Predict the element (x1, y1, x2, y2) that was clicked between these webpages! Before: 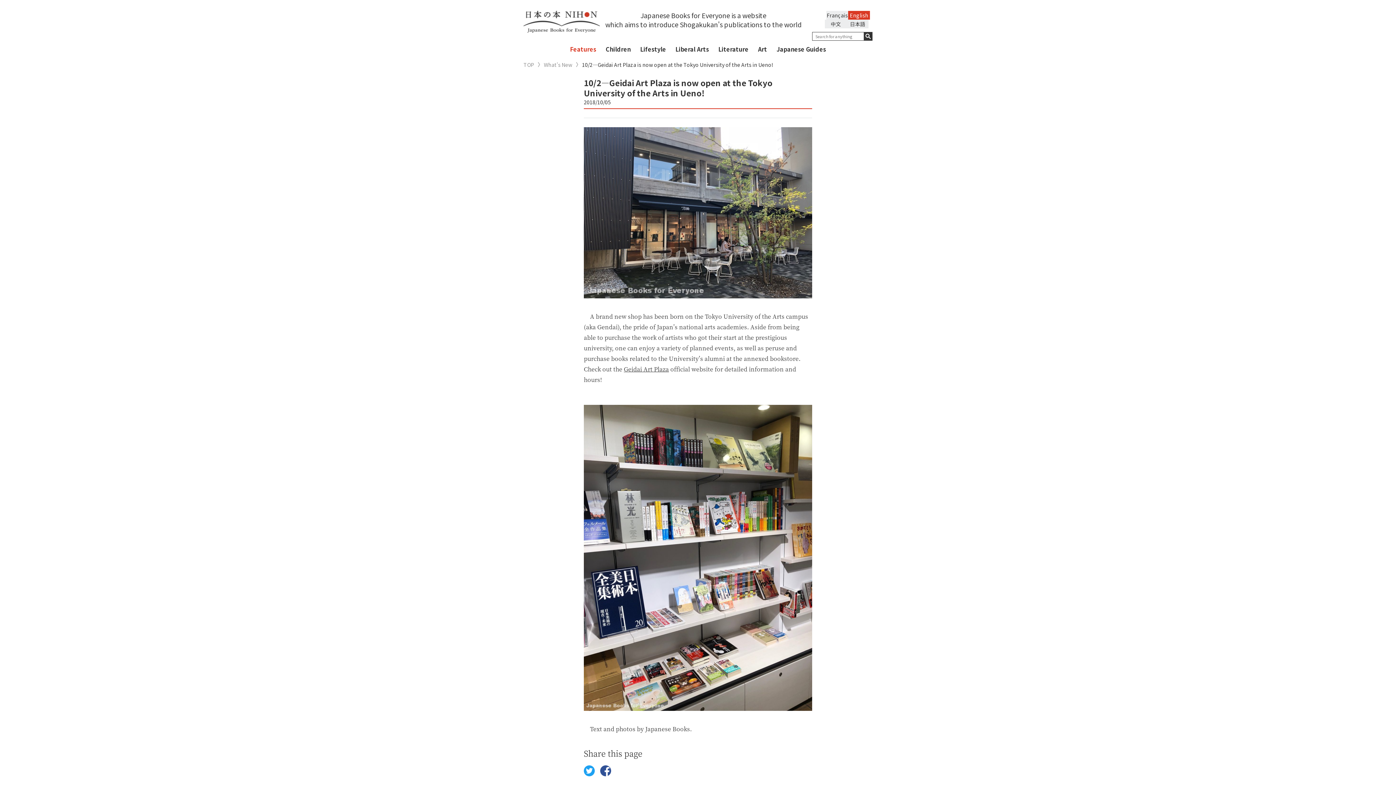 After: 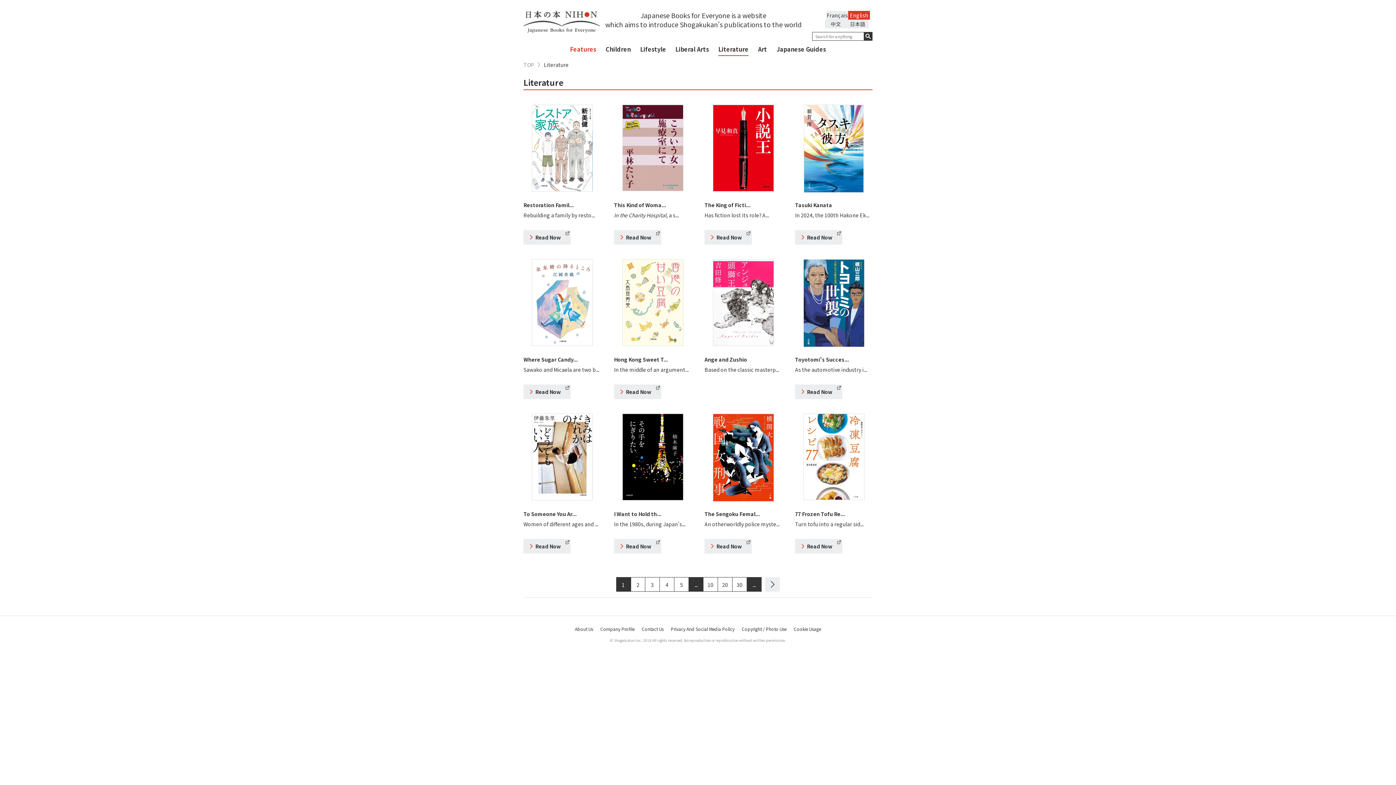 Action: label: Literature bbox: (718, 44, 748, 56)